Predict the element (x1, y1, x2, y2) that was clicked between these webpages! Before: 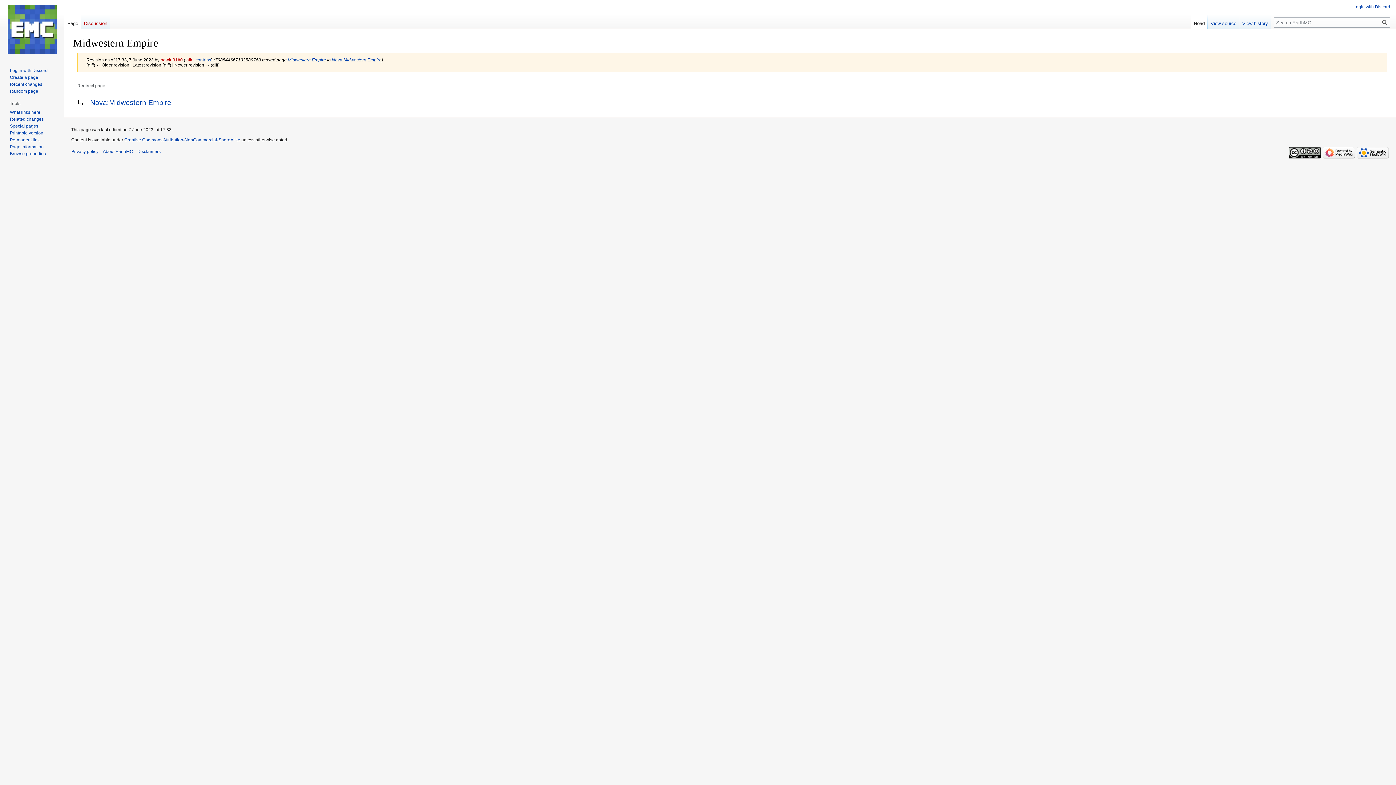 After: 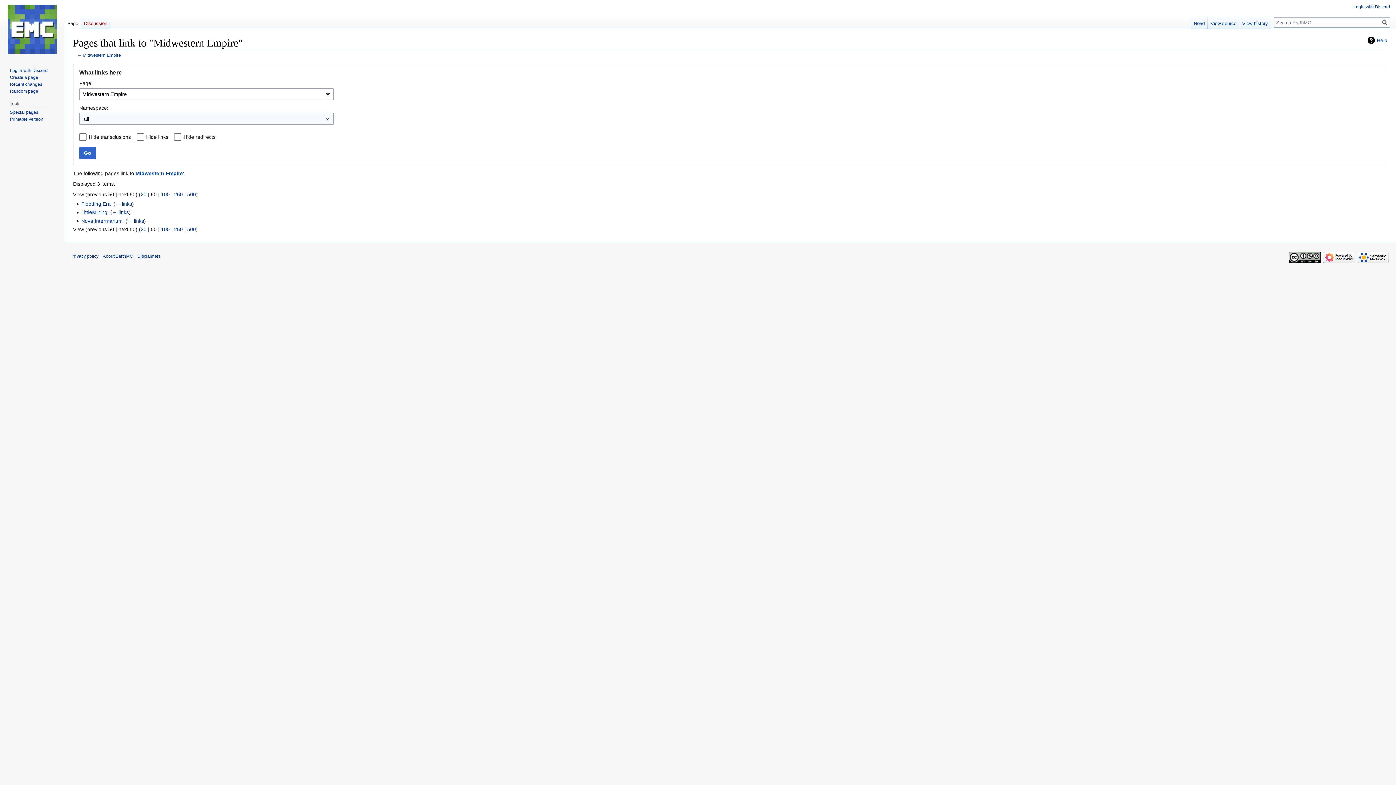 Action: bbox: (9, 109, 40, 114) label: What links here